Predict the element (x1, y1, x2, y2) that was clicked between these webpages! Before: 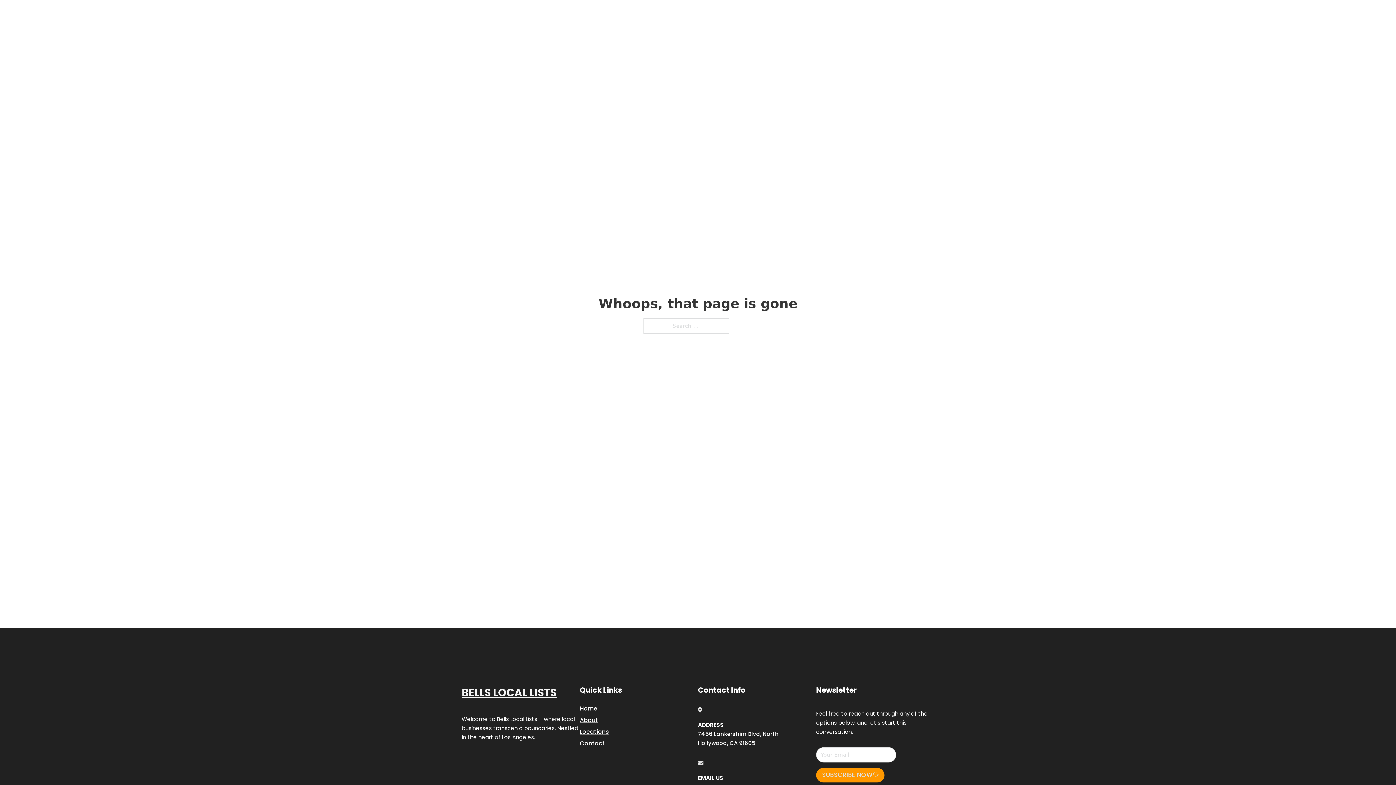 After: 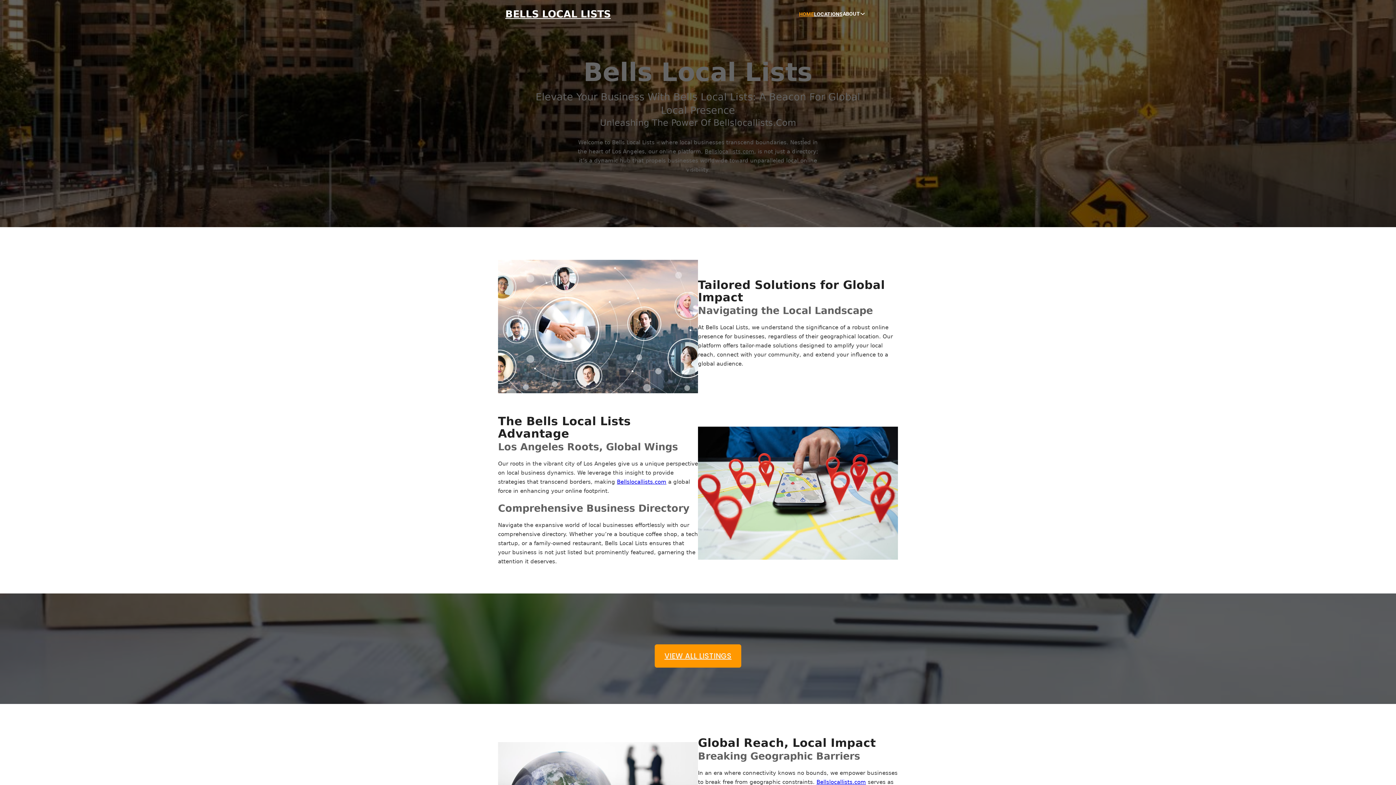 Action: bbox: (461, 684, 556, 702) label: BELLS LOCAL LISTS